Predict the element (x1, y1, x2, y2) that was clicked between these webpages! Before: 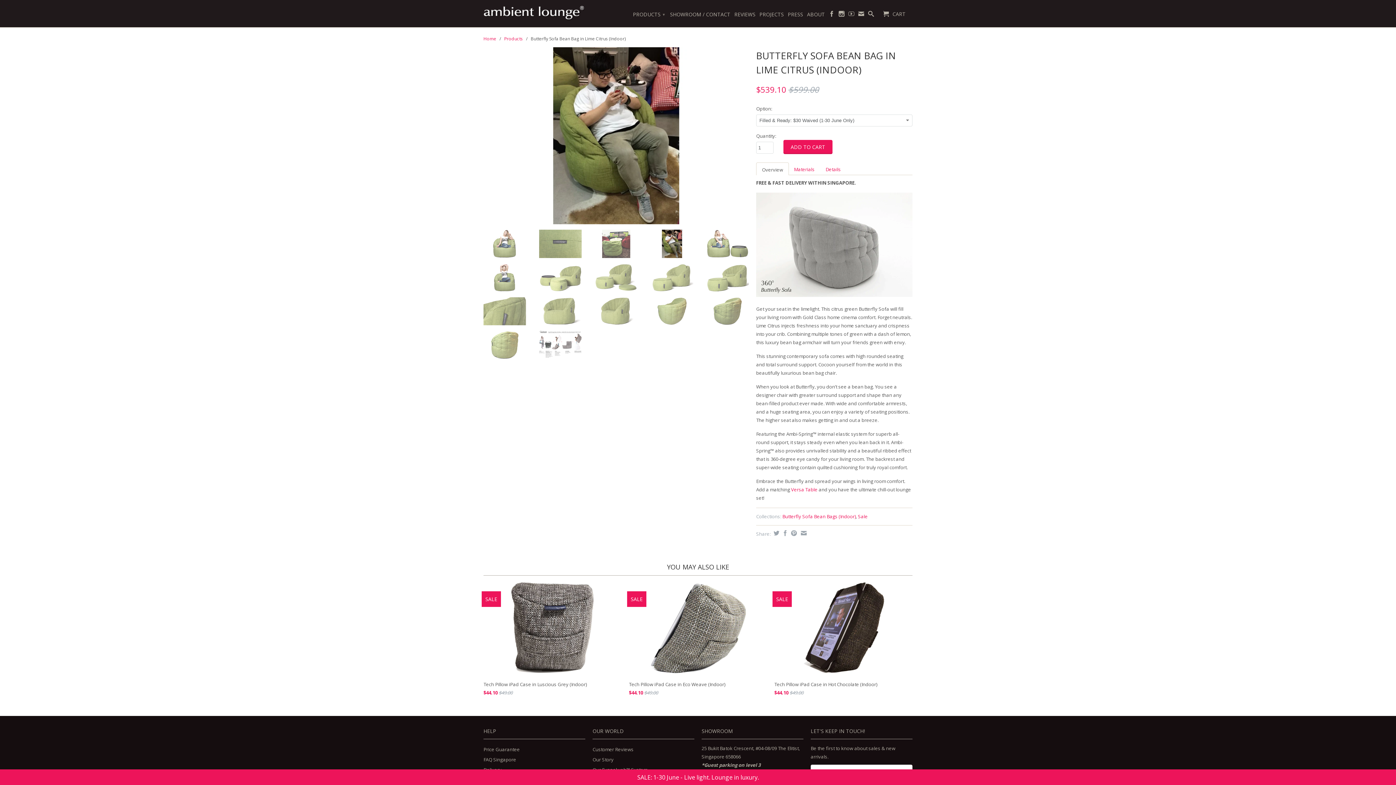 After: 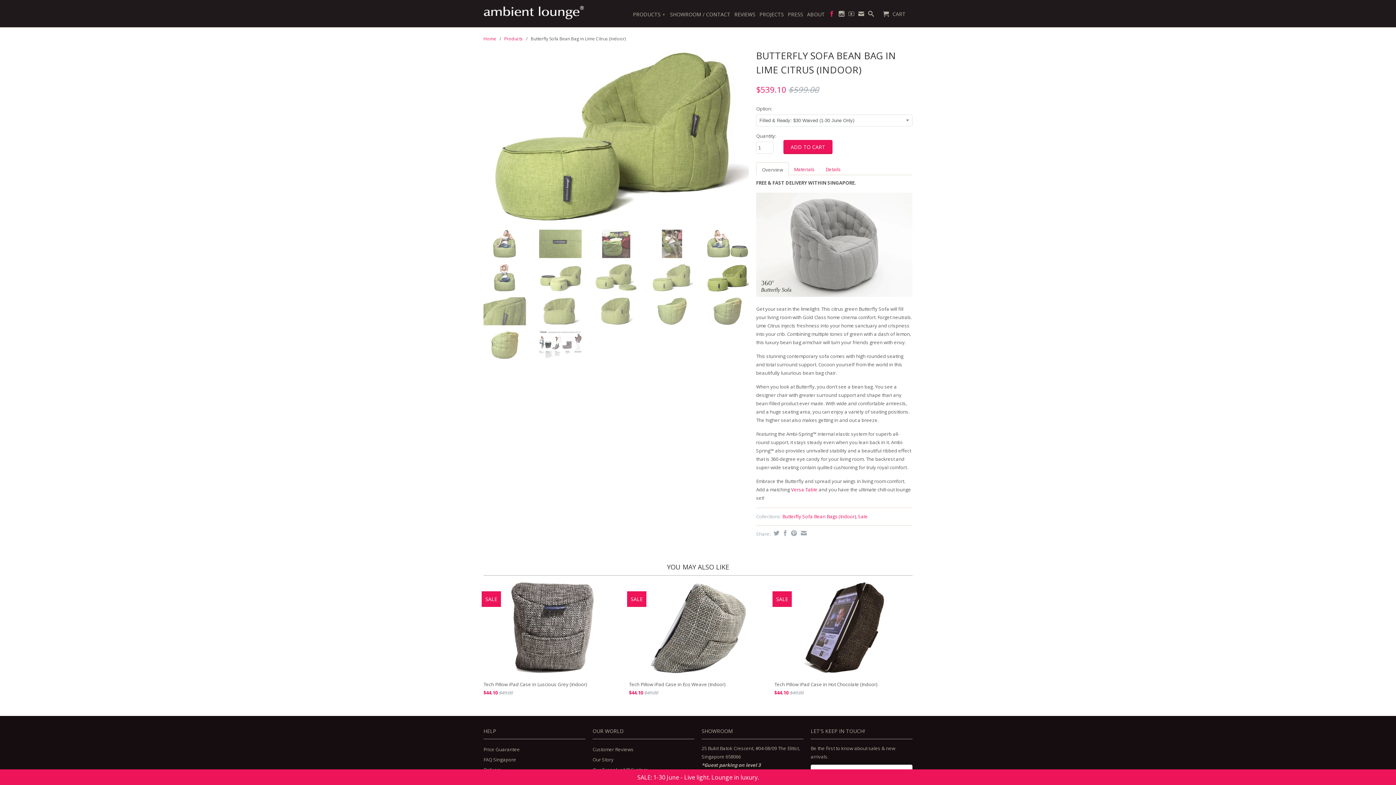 Action: bbox: (829, 10, 834, 19)